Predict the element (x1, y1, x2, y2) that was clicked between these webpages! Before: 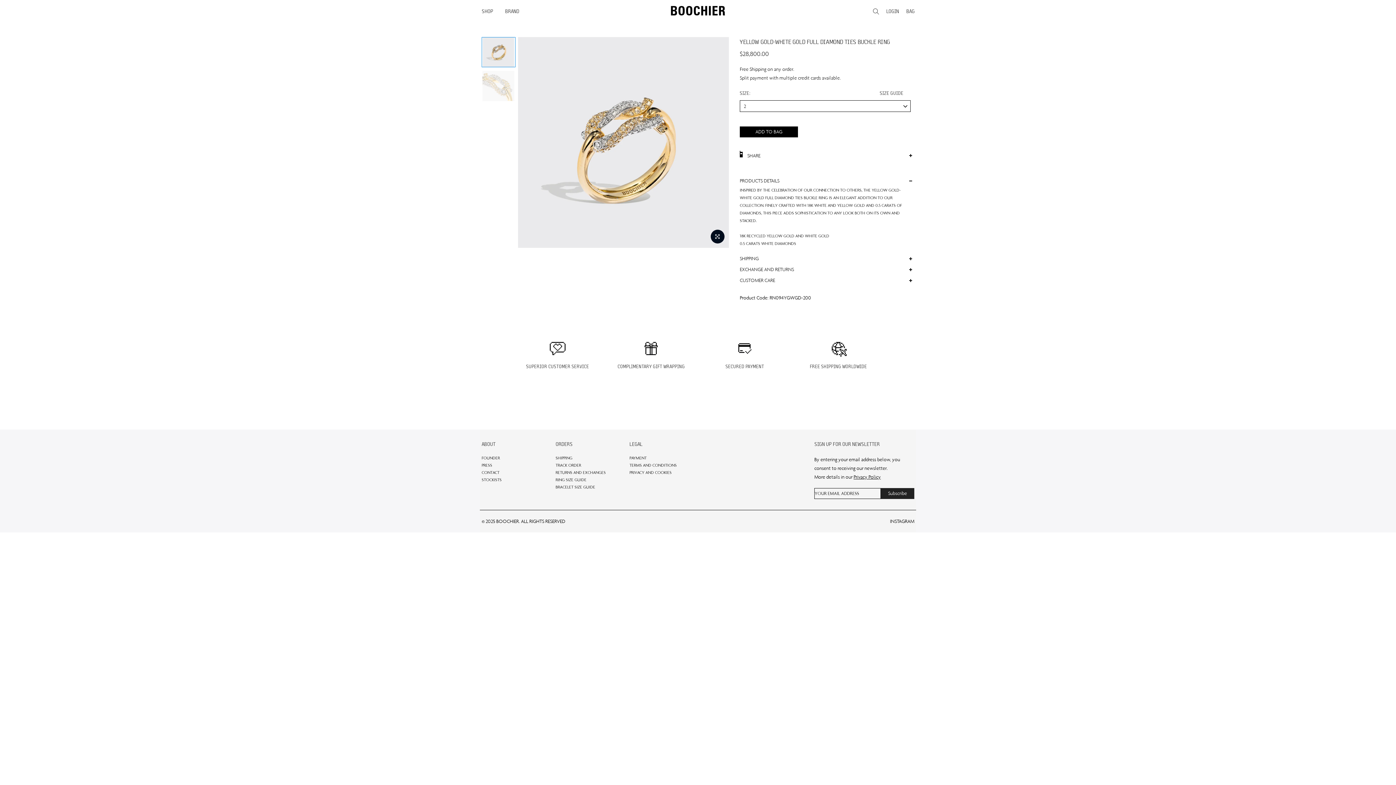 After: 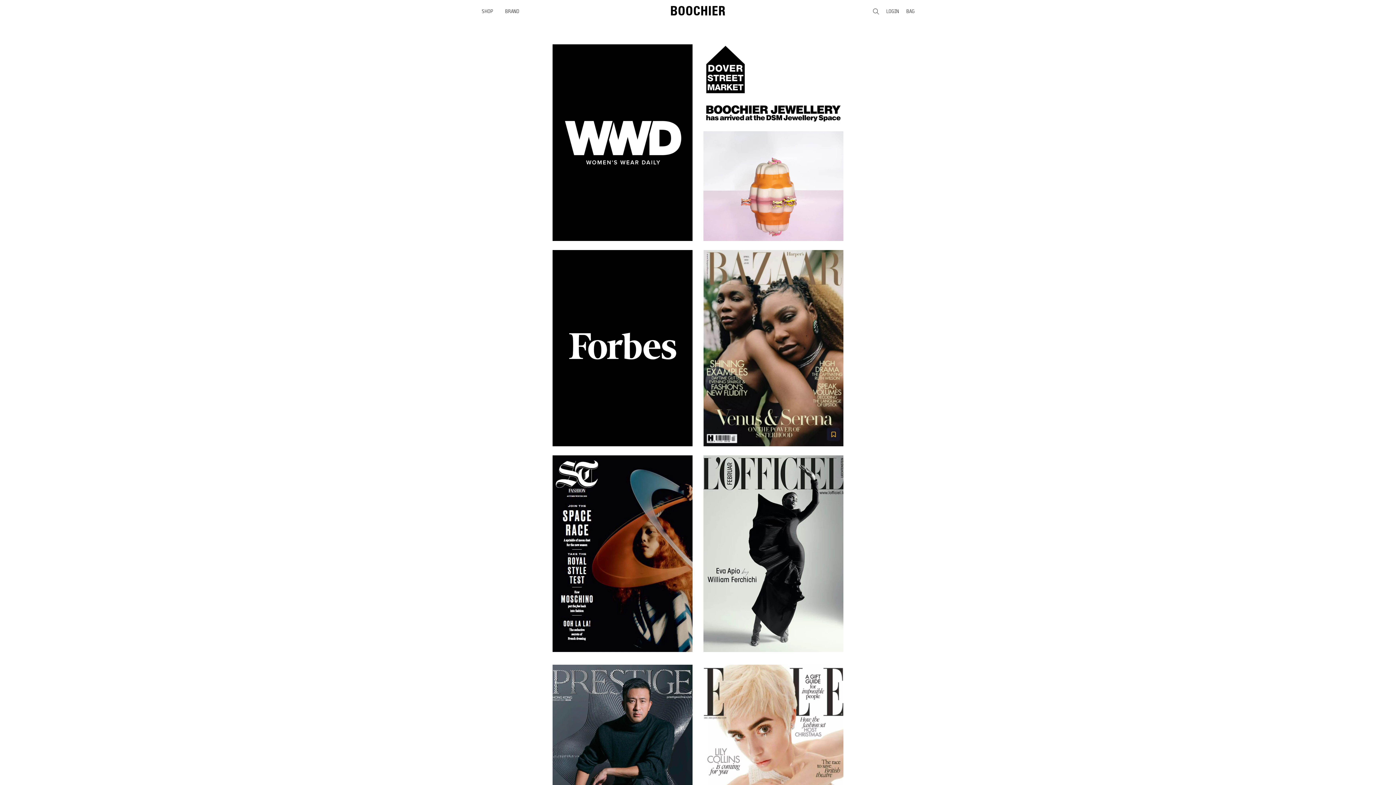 Action: bbox: (481, 462, 492, 468) label: PRESS